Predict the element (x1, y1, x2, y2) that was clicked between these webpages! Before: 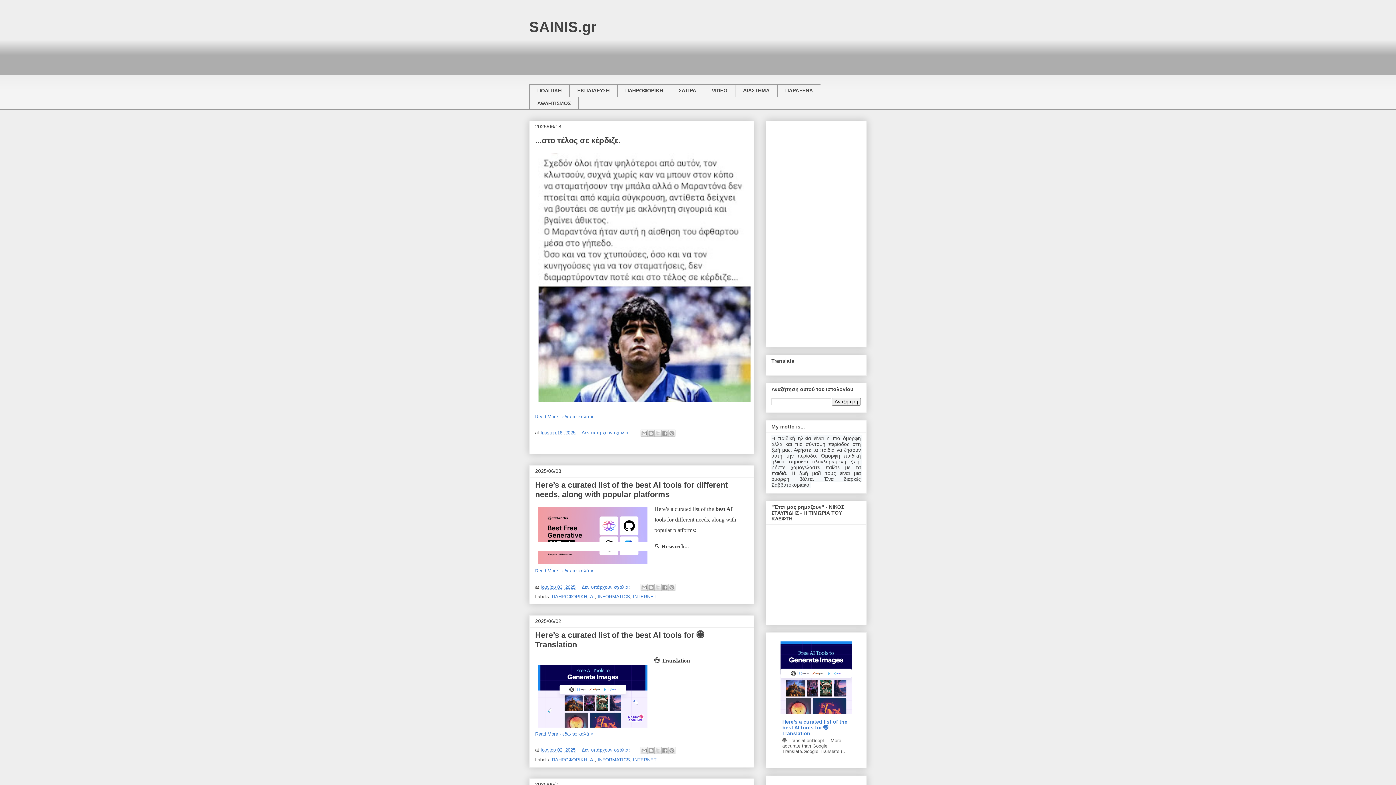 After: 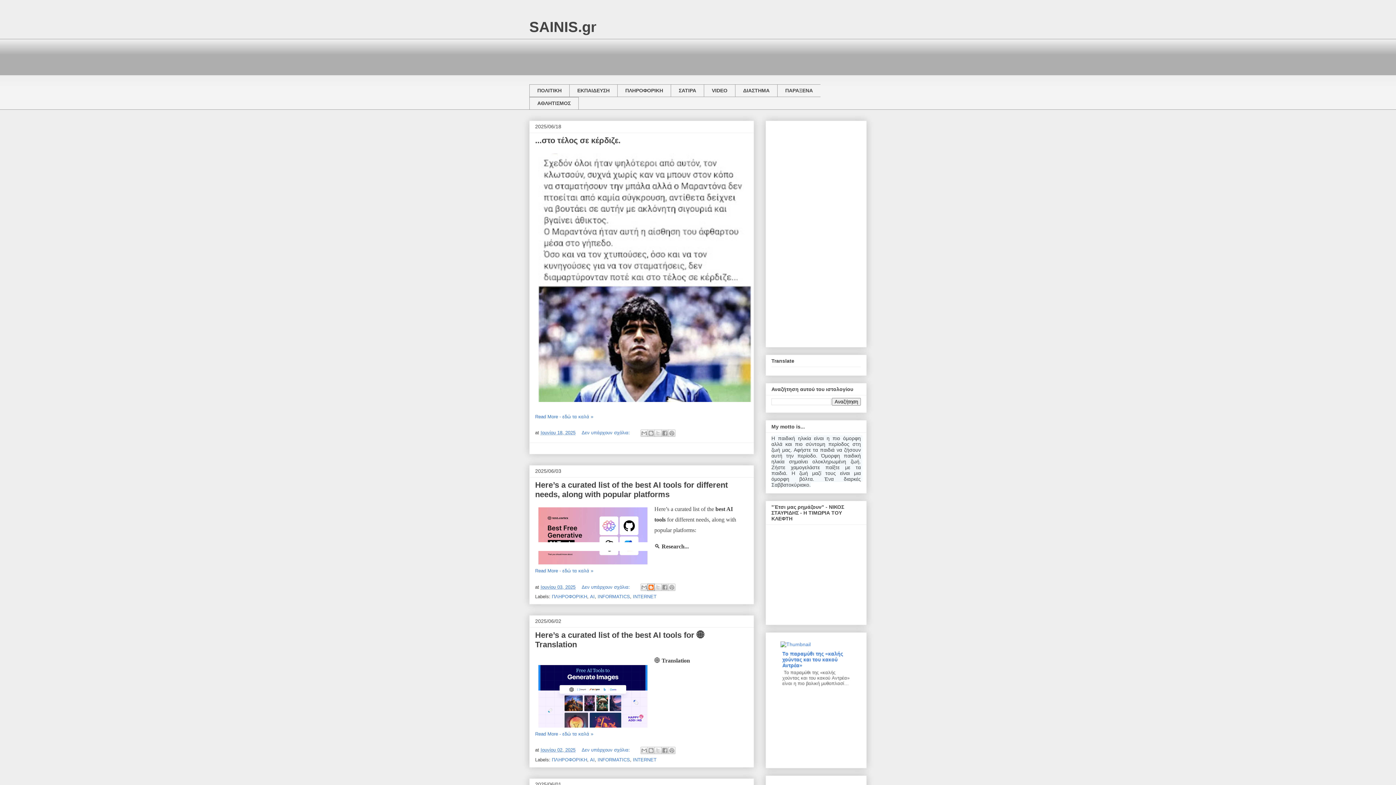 Action: label: BlogThis! bbox: (647, 584, 654, 591)